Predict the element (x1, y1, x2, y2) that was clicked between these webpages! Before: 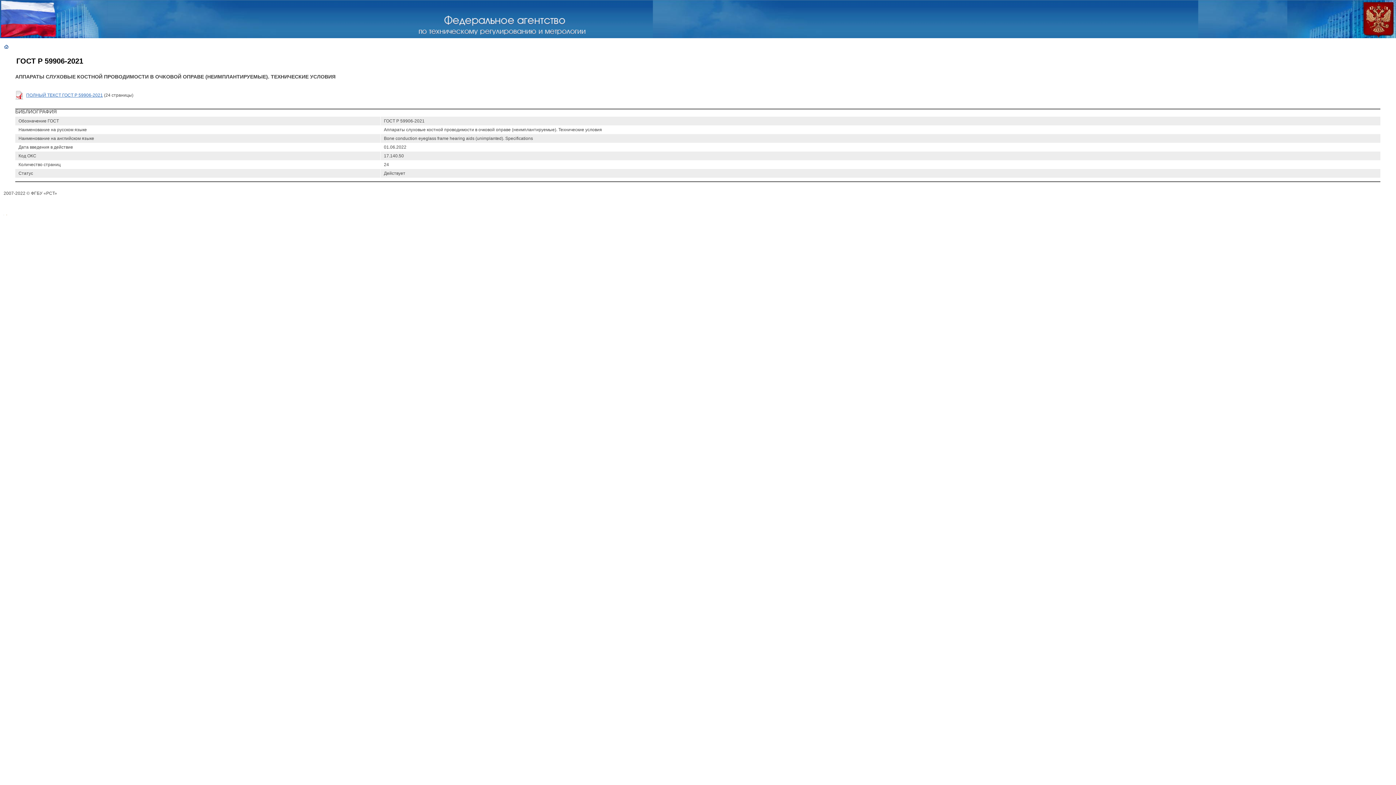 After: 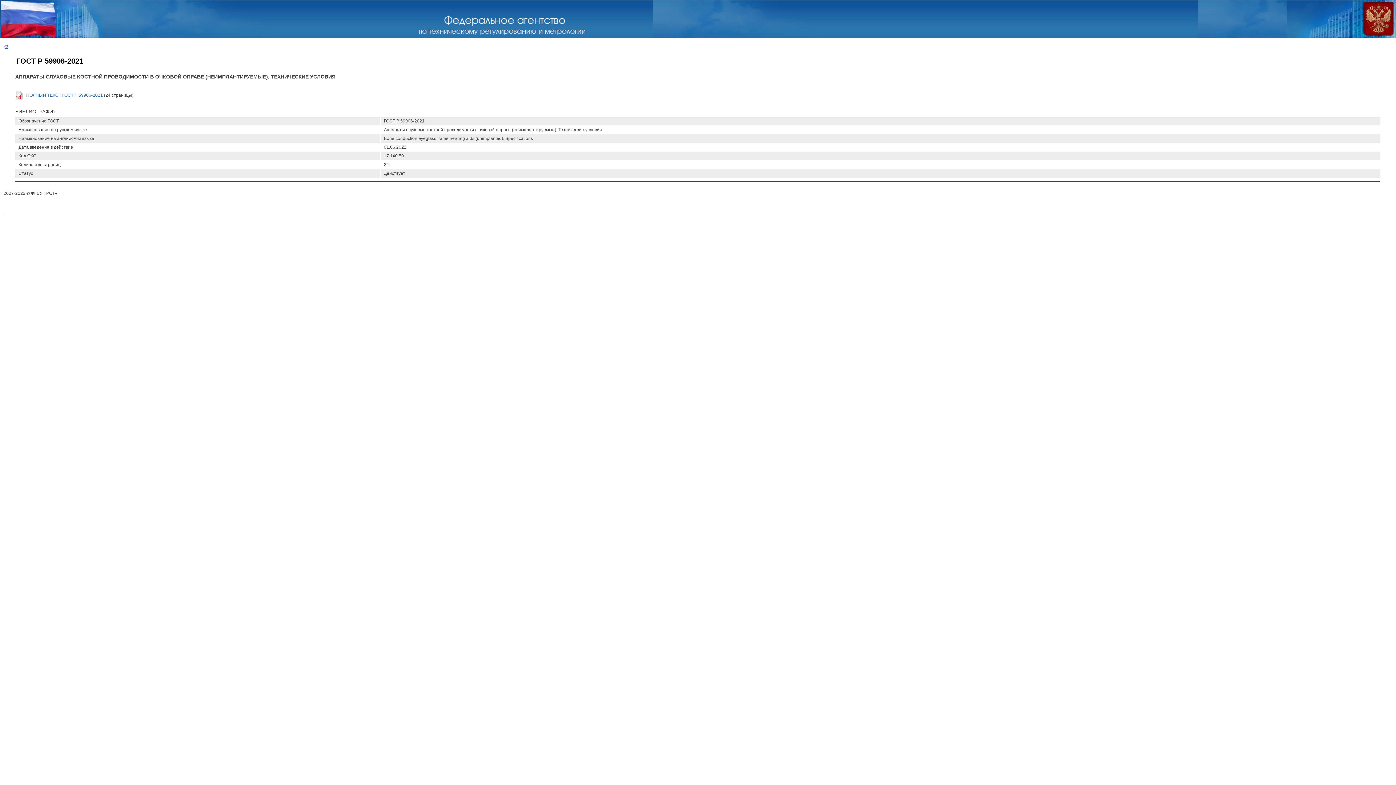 Action: bbox: (6, 211, 6, 216)